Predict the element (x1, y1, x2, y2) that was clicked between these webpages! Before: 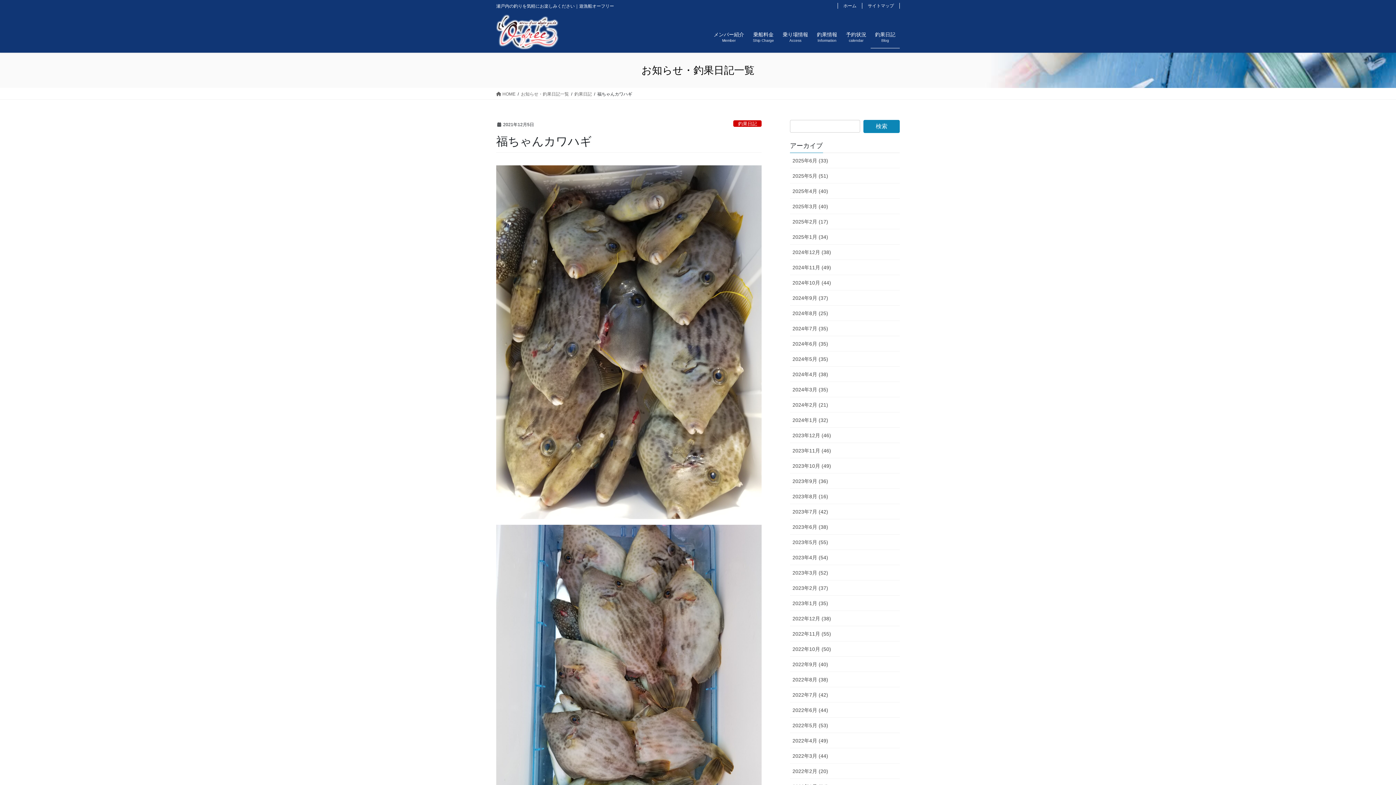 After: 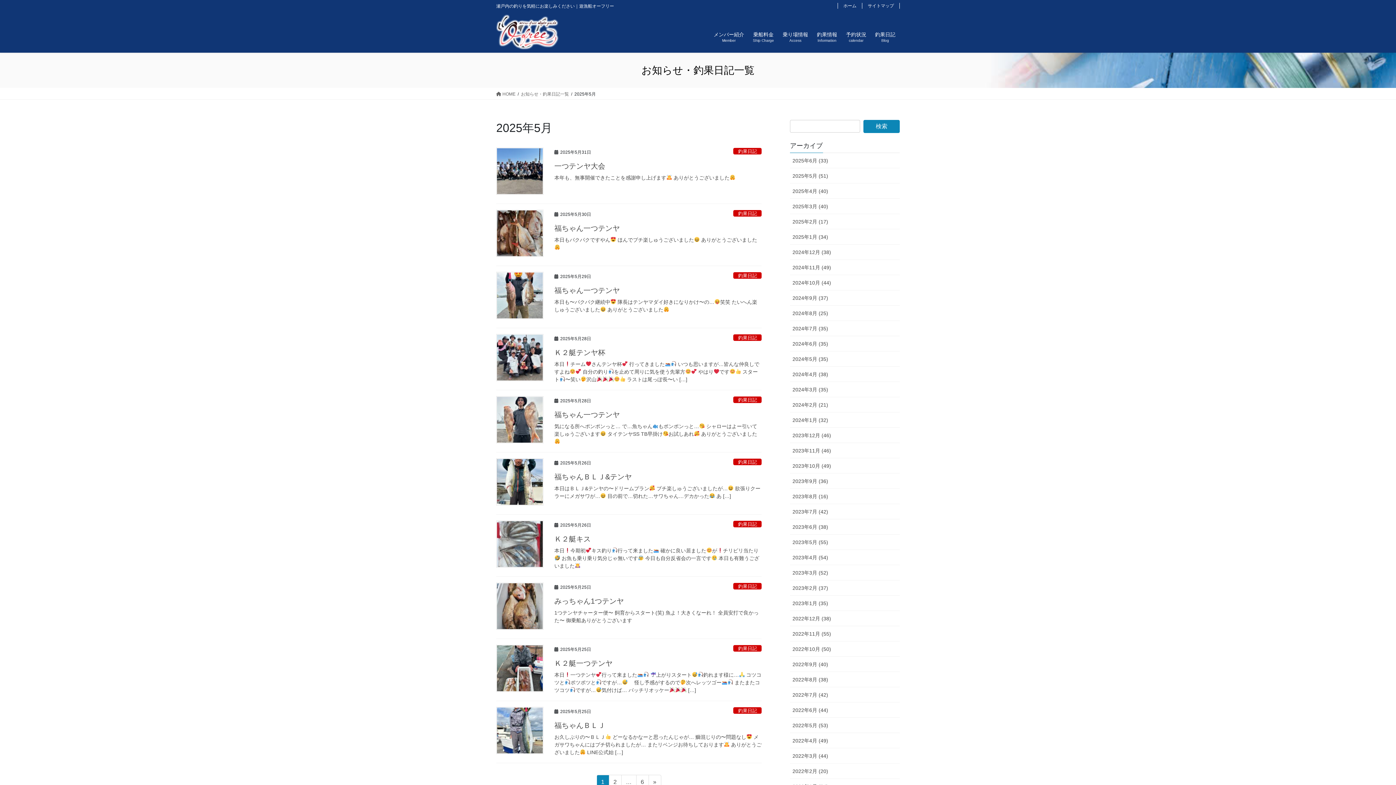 Action: label: 2025年5月 (51) bbox: (790, 168, 900, 183)